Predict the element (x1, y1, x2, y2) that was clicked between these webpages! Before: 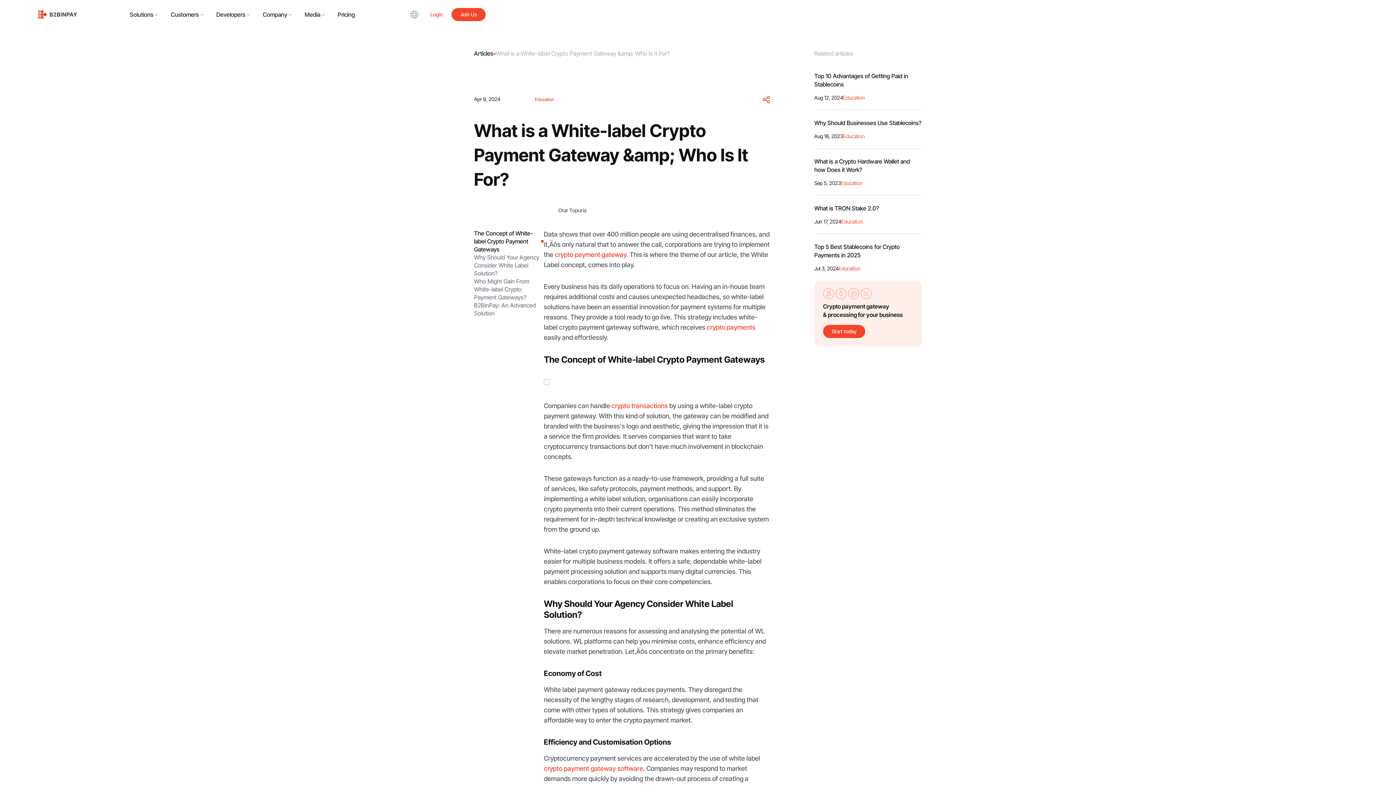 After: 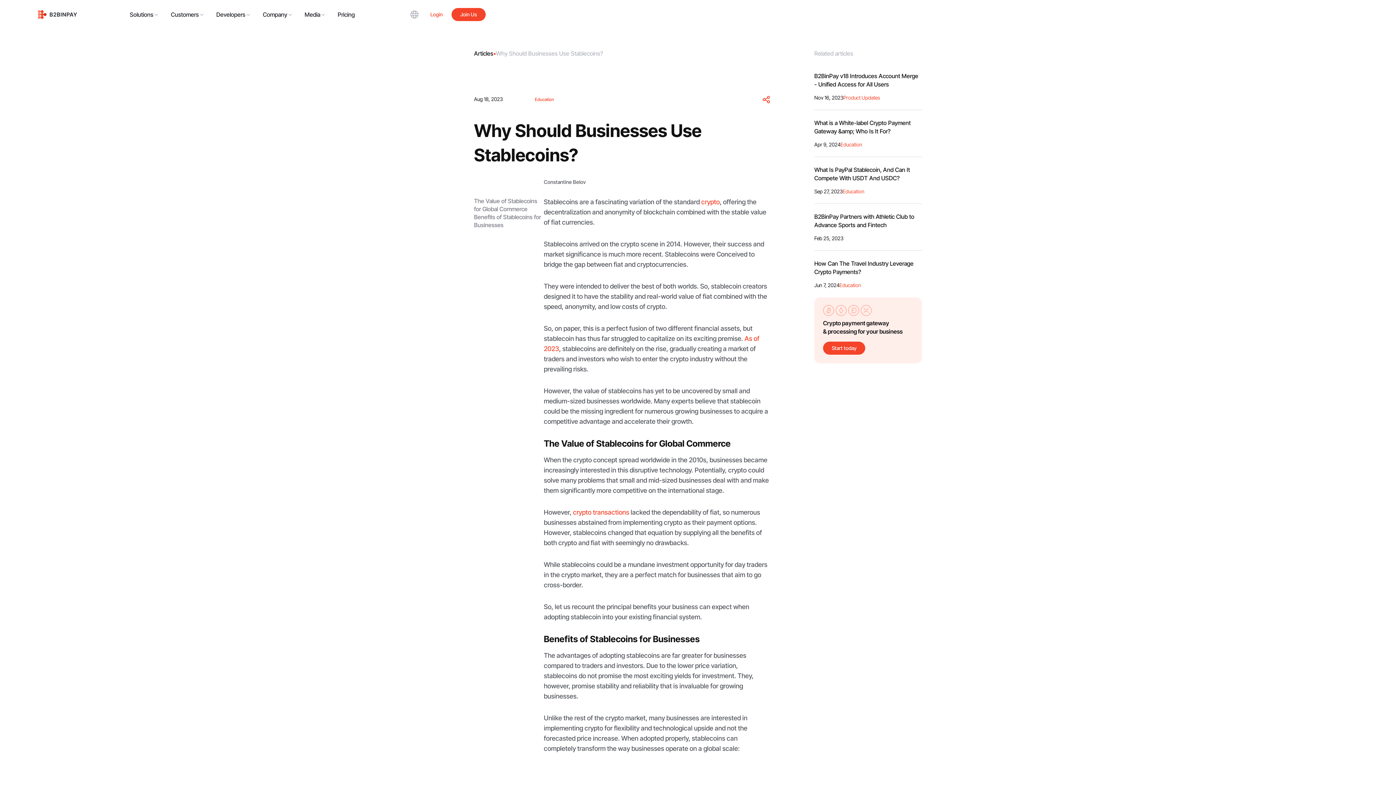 Action: bbox: (814, 109, 922, 148) label: Why Should Businesses Use Stablecoins?
Aug 18, 2023
Education